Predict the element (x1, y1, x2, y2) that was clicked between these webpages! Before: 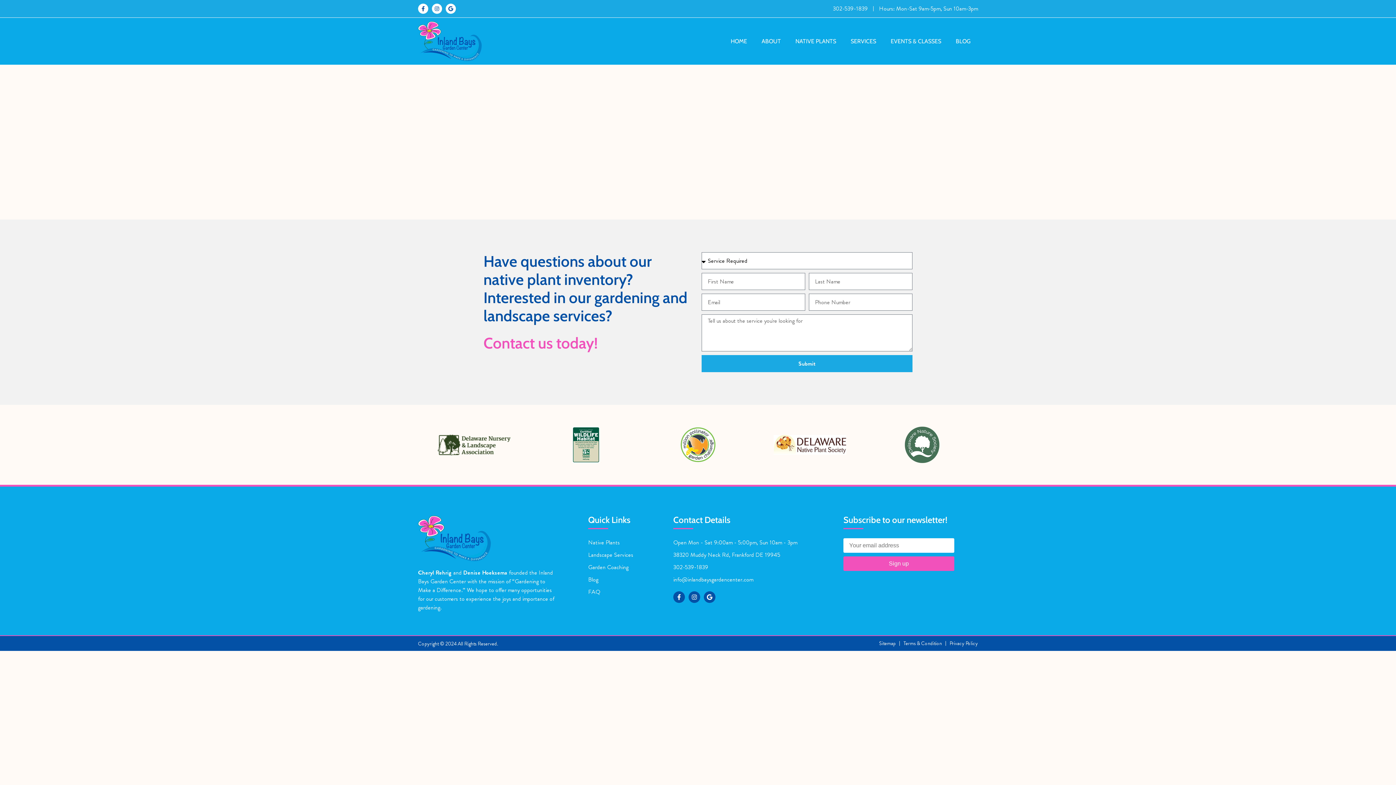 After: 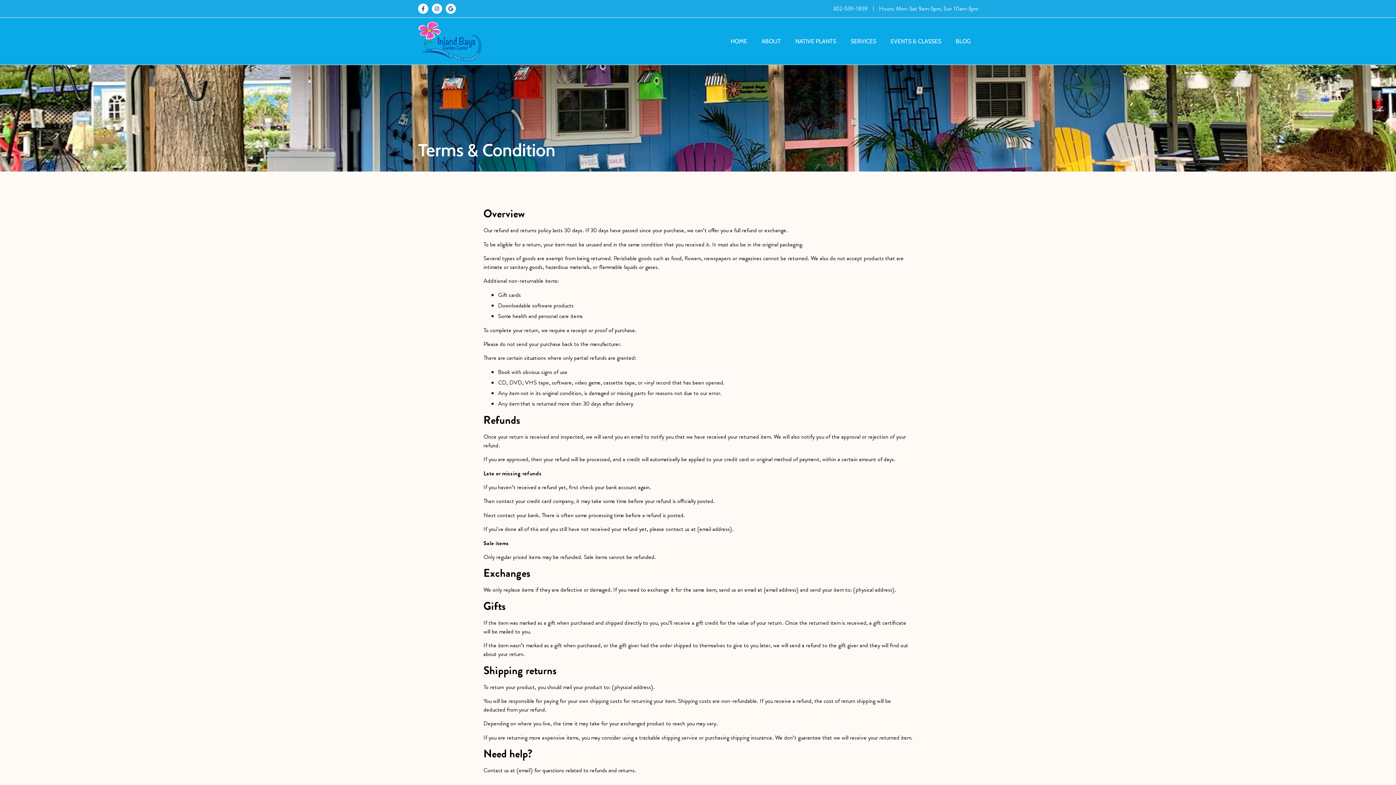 Action: bbox: (903, 640, 942, 647) label: Terms & Condition